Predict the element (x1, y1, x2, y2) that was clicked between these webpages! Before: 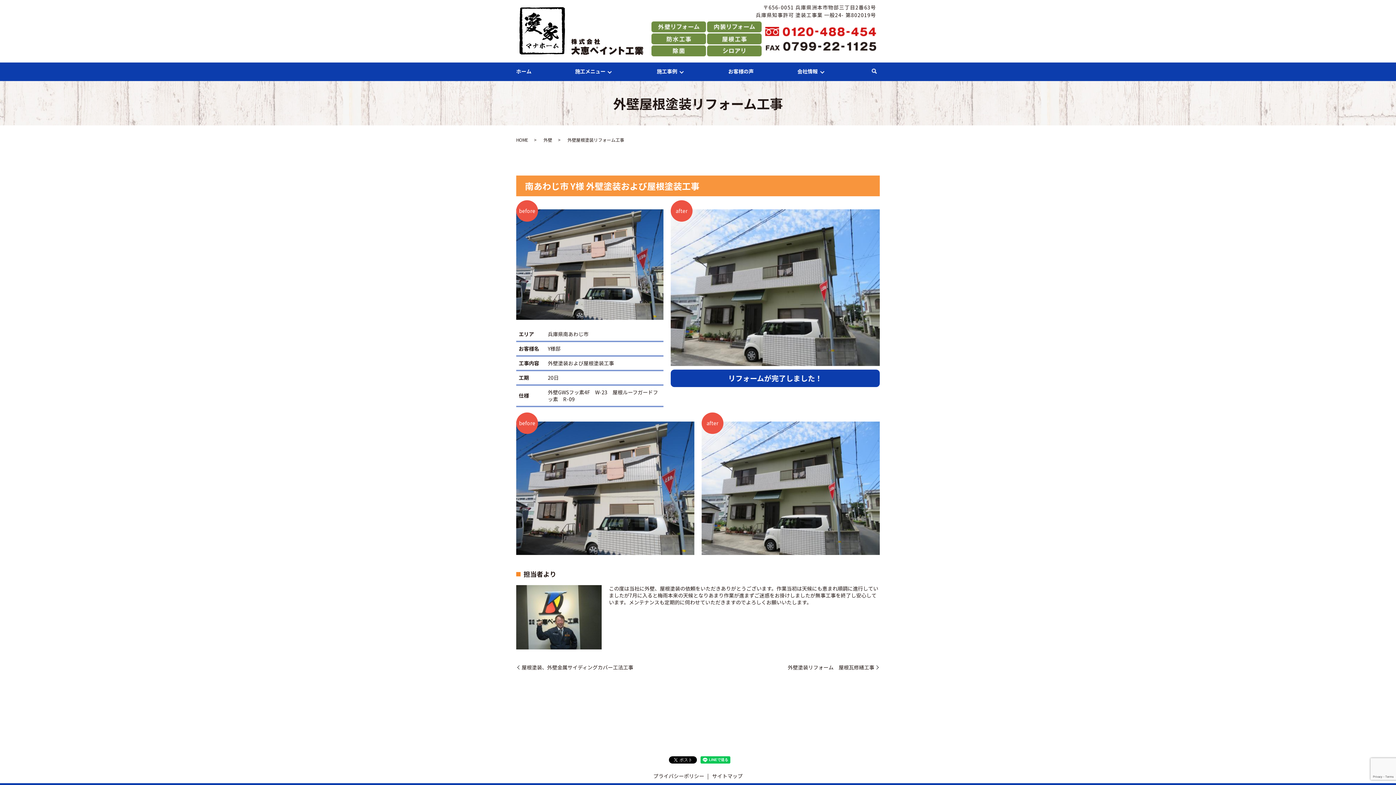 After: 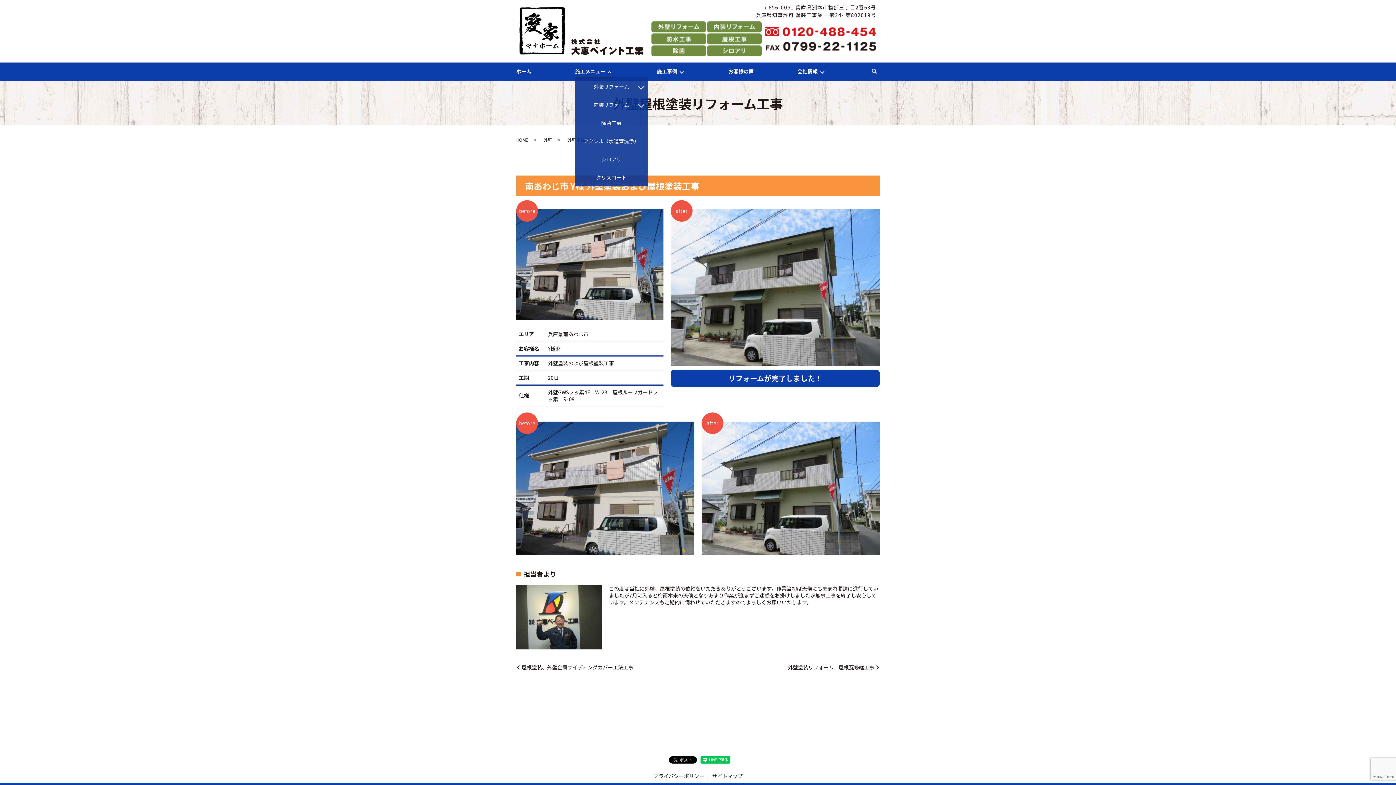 Action: bbox: (575, 66, 613, 77) label: 施工メニュー